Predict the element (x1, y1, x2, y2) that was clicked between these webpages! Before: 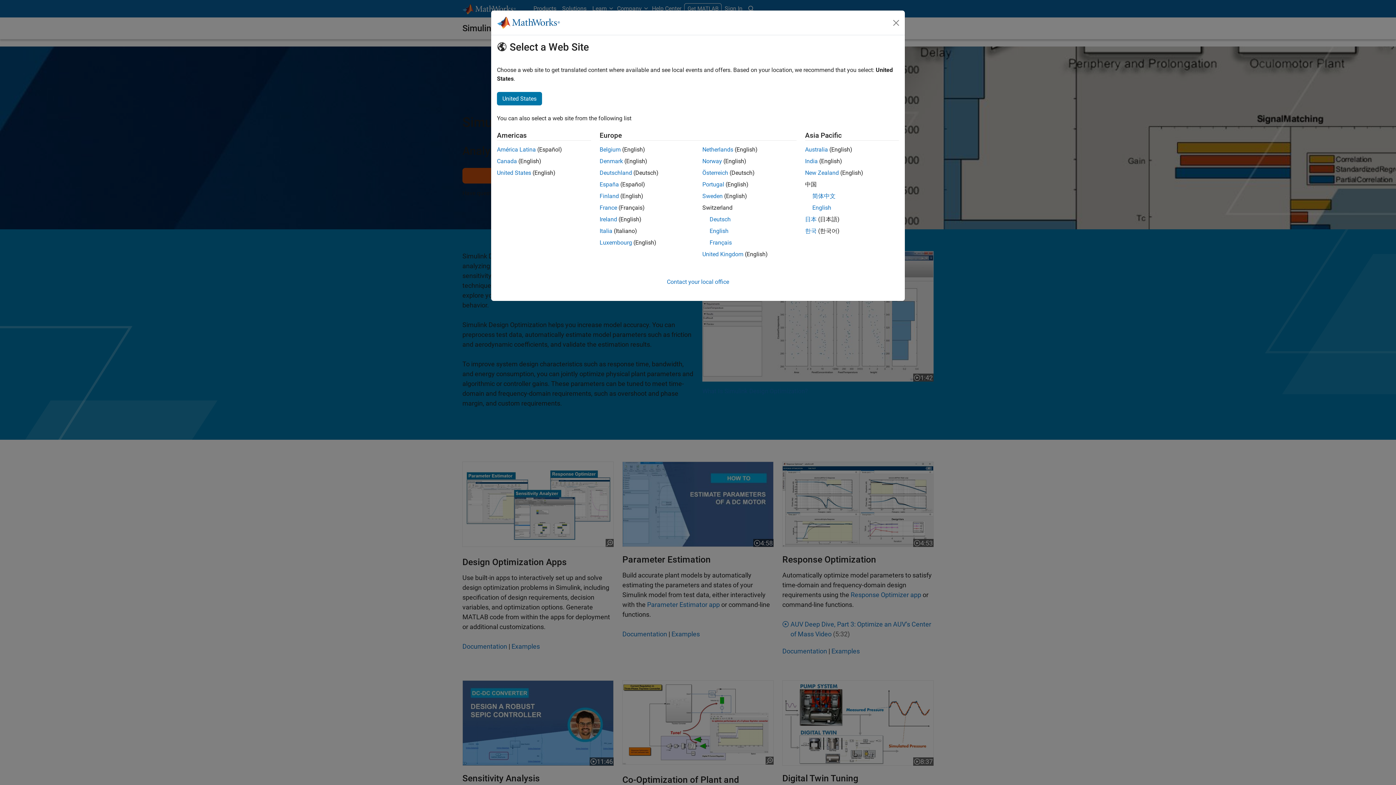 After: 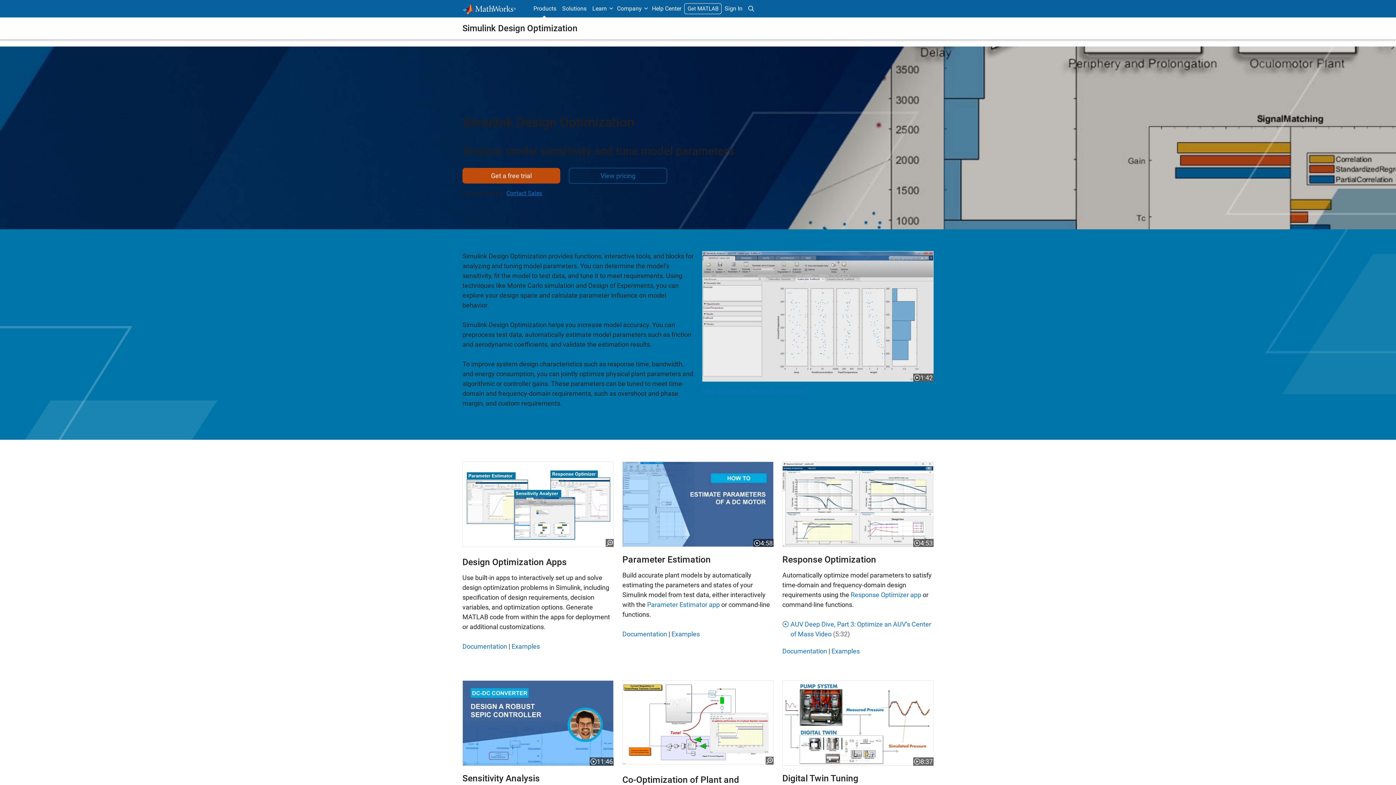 Action: label: India bbox: (805, 157, 818, 164)